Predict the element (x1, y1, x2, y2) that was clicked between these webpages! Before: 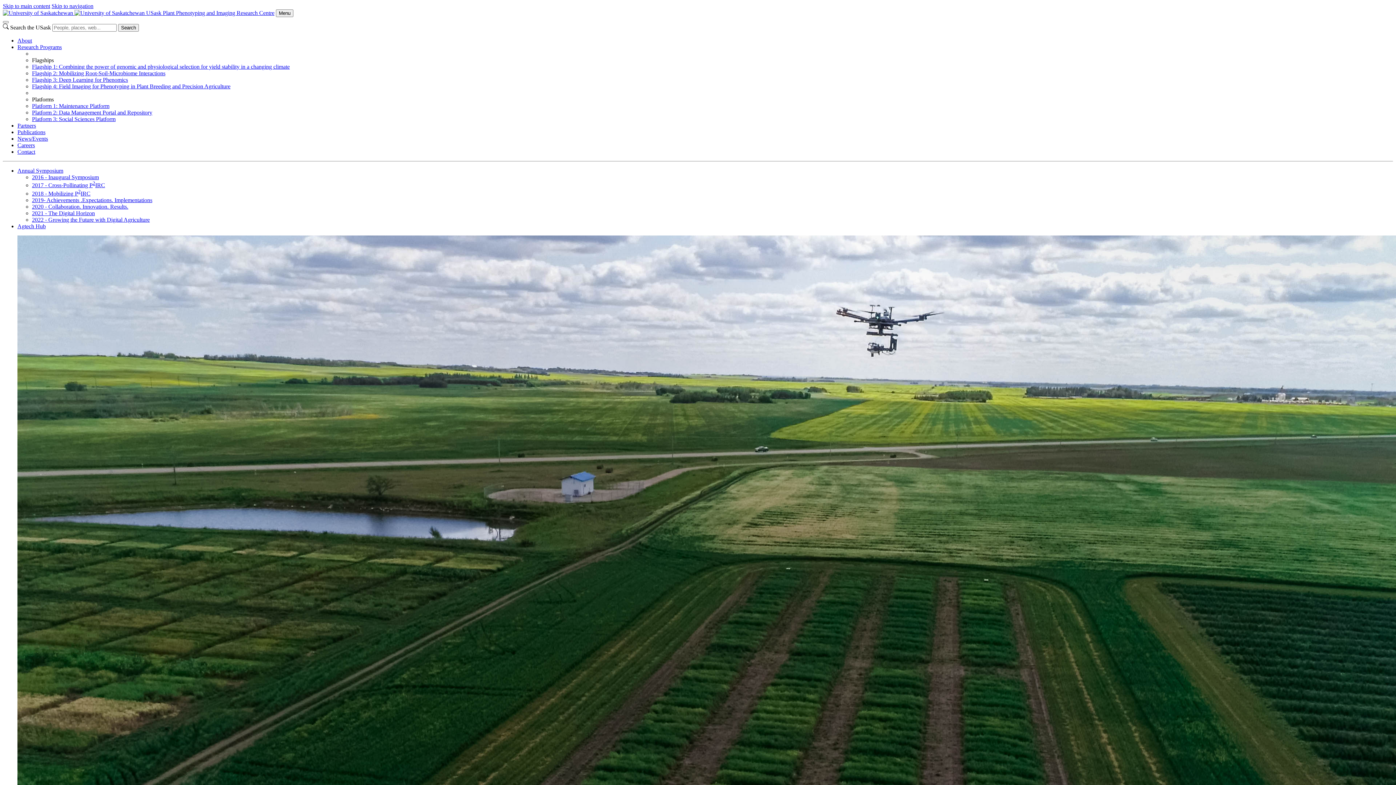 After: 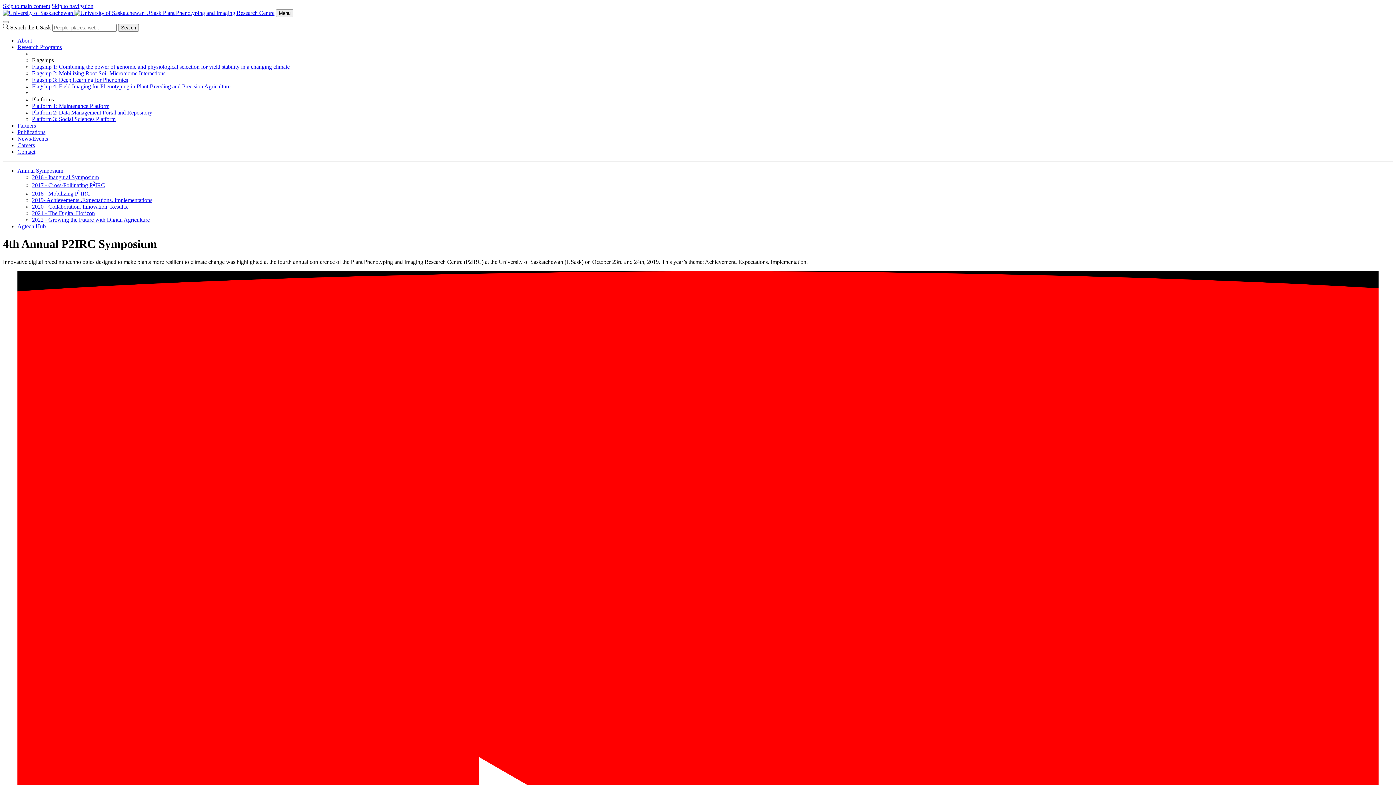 Action: label: 2019- Achievements .Expectations. Implementations bbox: (32, 196, 152, 203)